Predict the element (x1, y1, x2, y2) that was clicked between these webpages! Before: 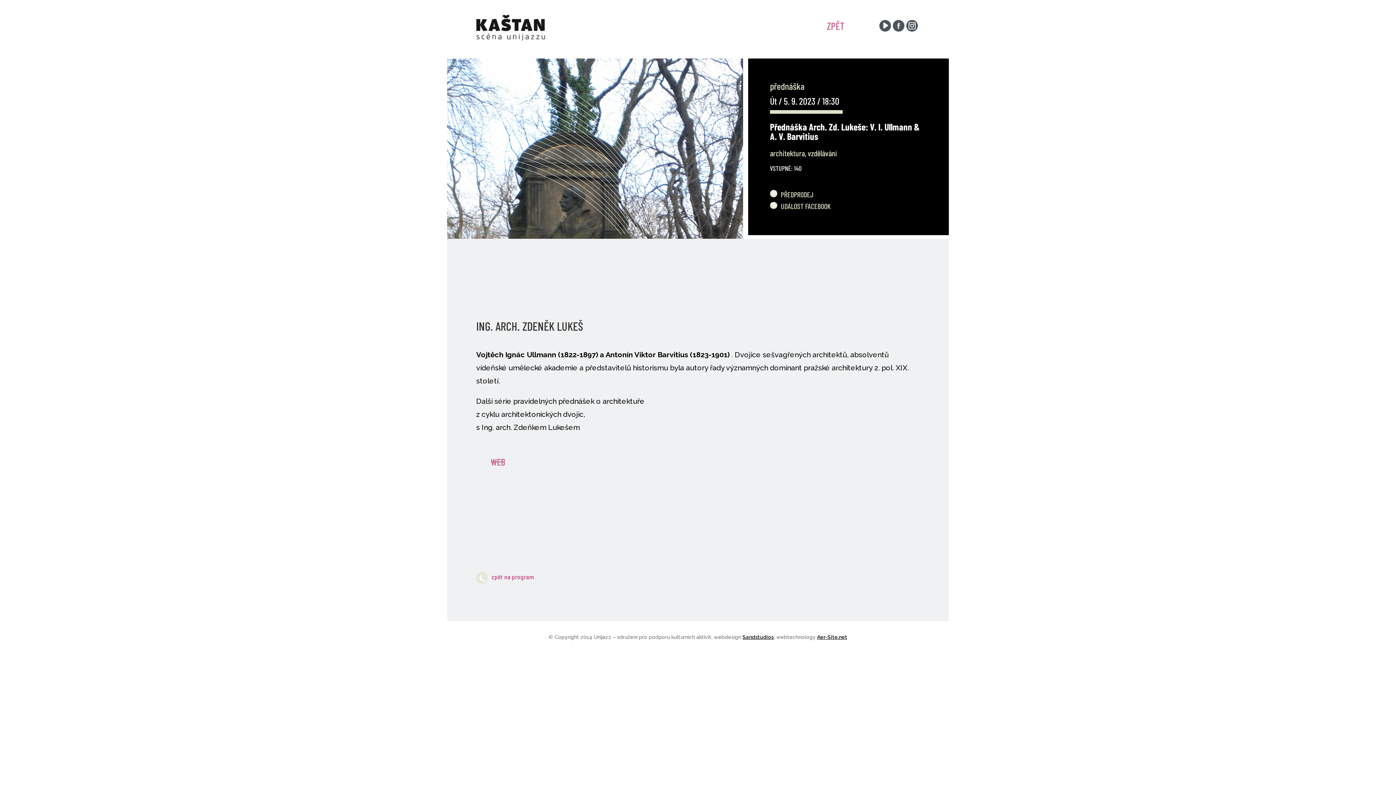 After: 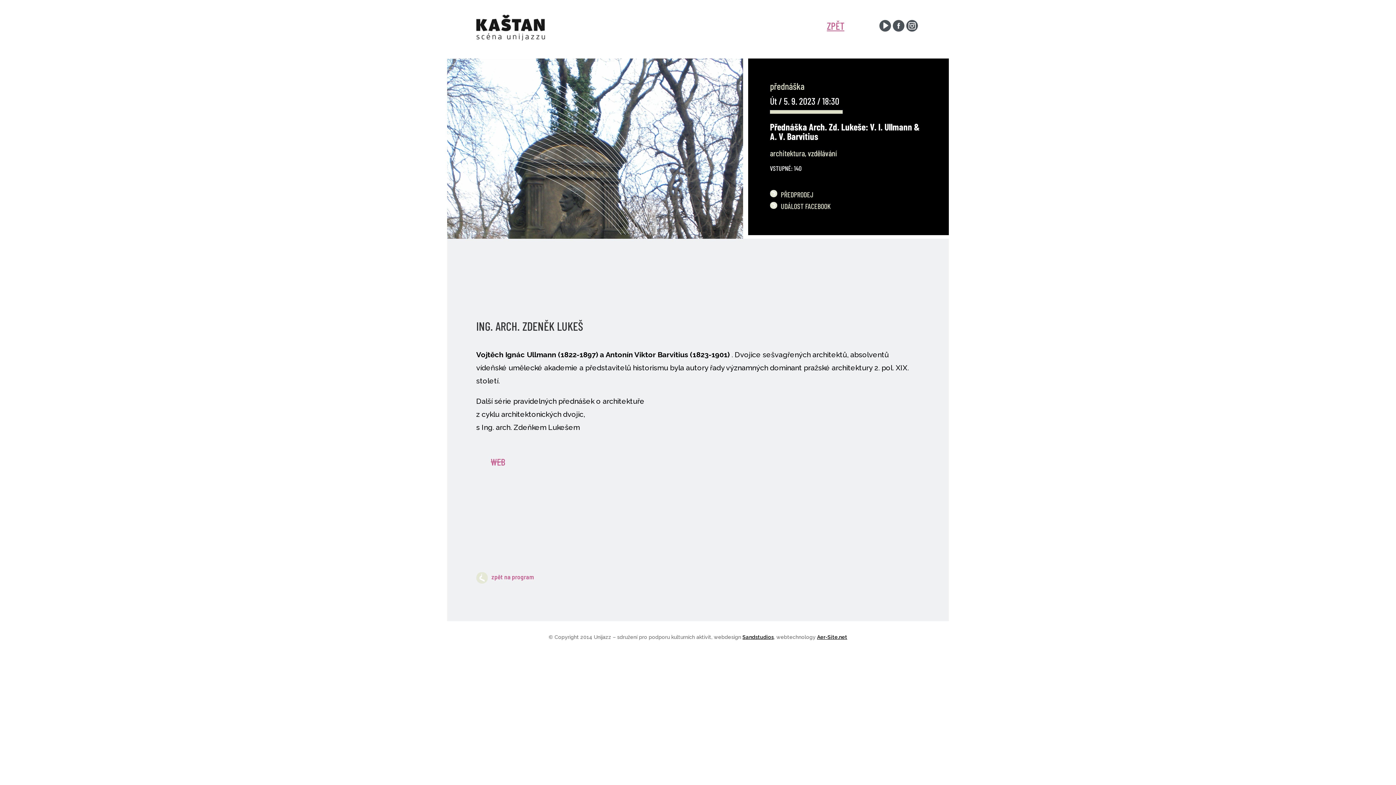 Action: label: ZPĚT bbox: (827, 19, 844, 32)